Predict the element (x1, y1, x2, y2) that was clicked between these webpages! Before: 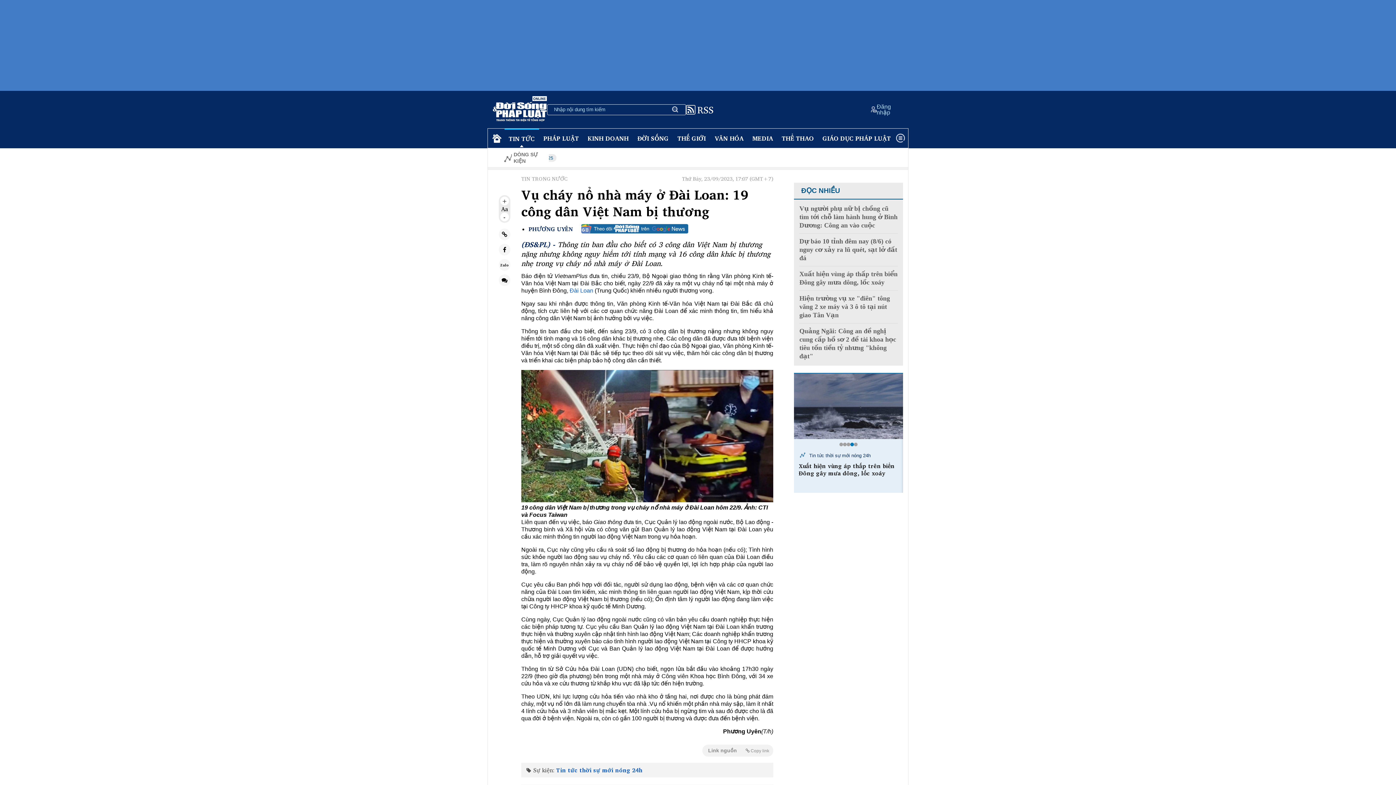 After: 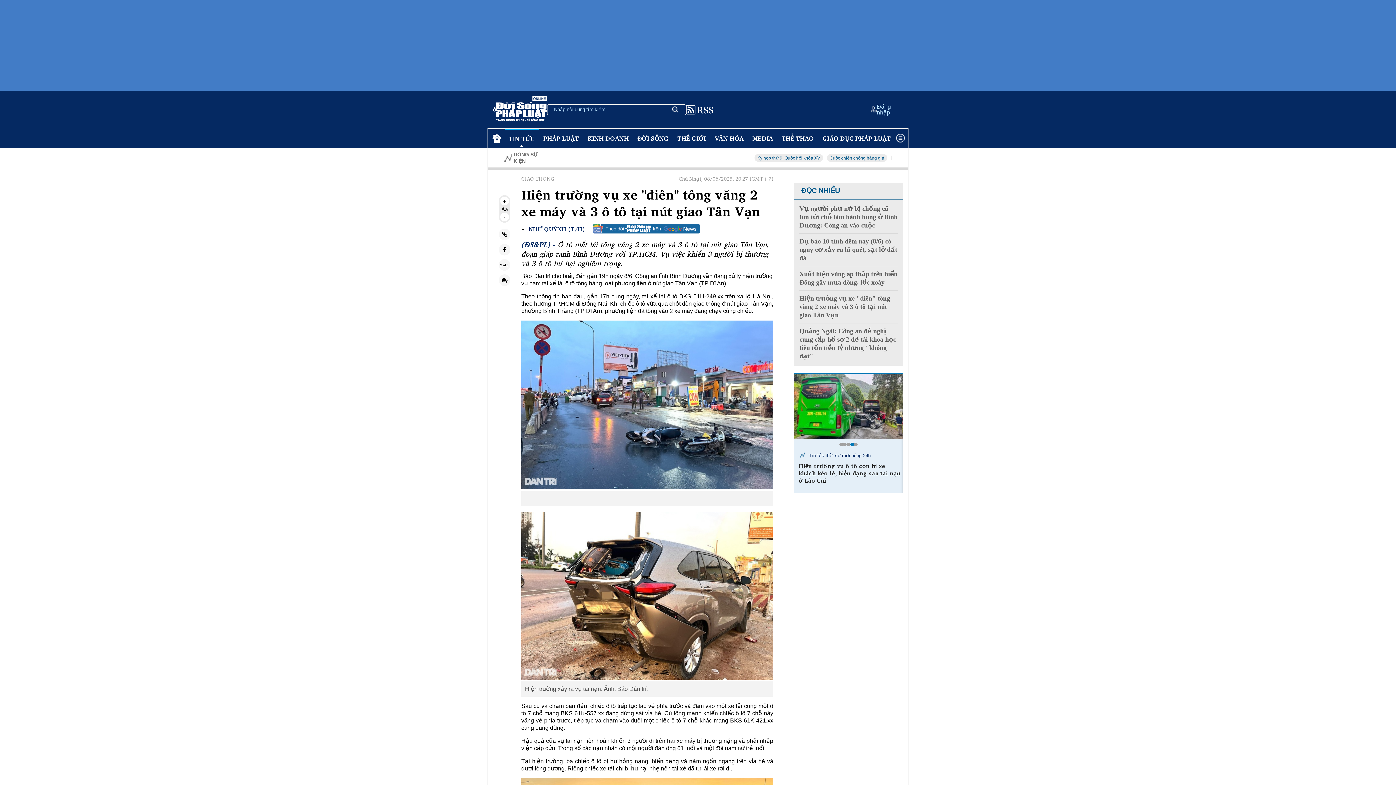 Action: bbox: (799, 294, 898, 319) label: Hiện trường vụ xe "điên" tông văng 2 xe máy và 3 ô tô tại nút giao Tân Vạn